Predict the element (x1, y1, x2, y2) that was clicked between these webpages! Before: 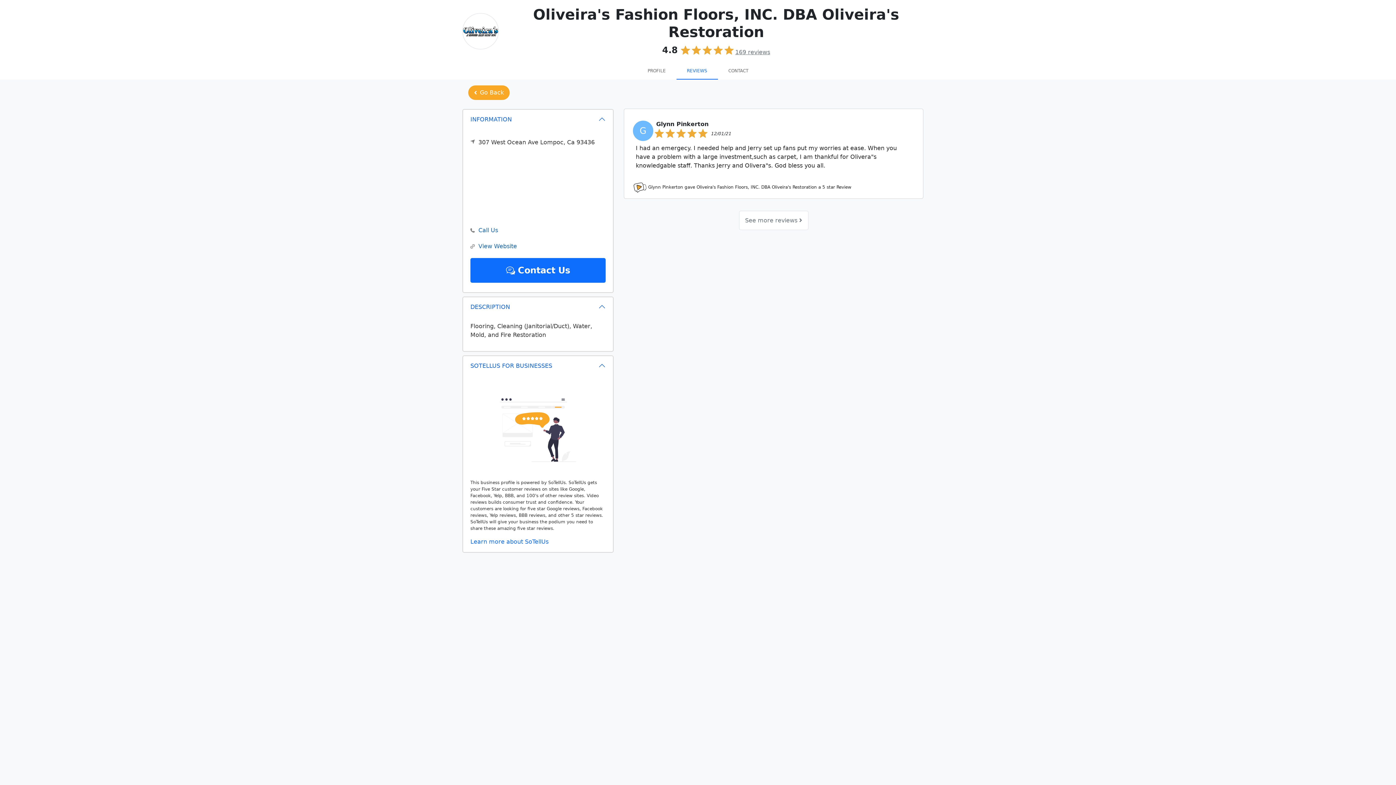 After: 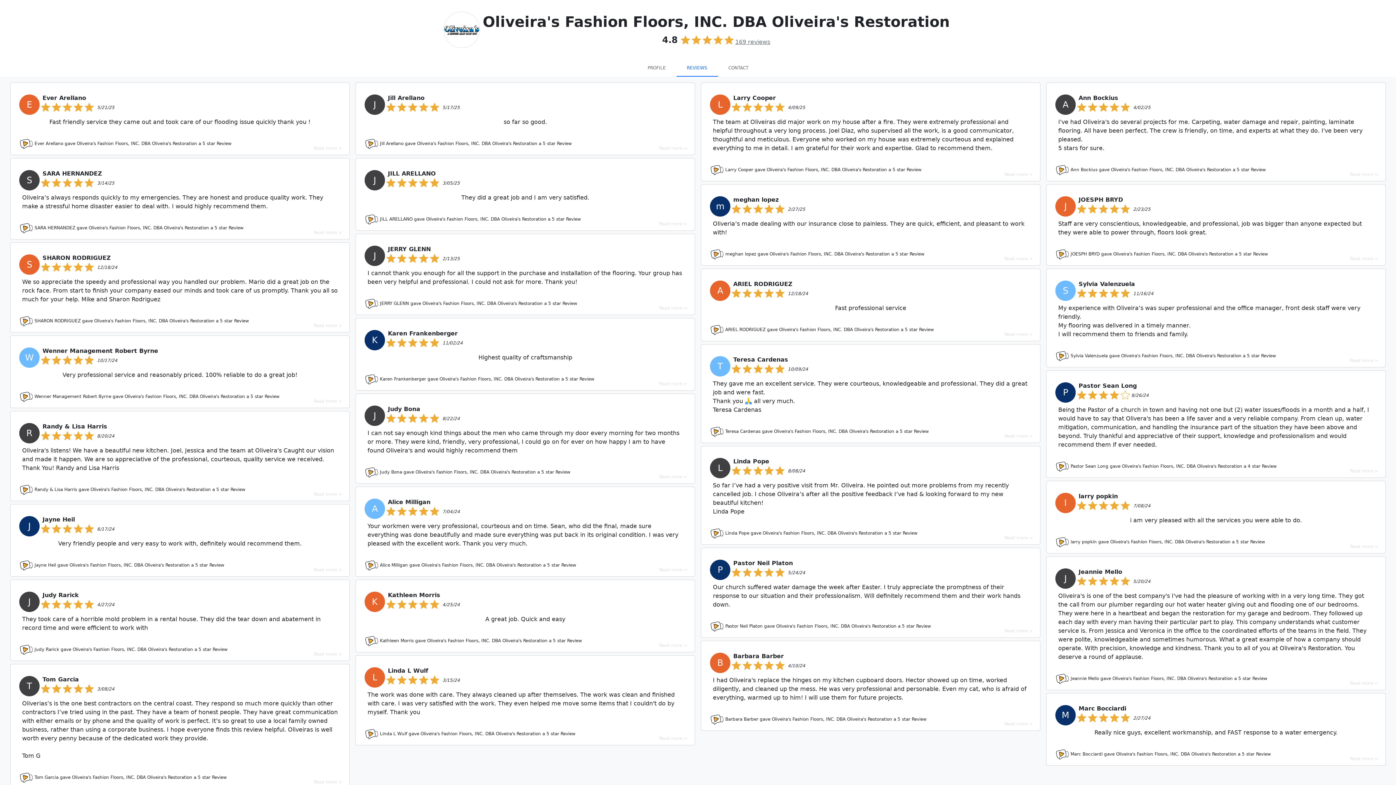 Action: label: REVIEWS bbox: (676, 62, 718, 79)